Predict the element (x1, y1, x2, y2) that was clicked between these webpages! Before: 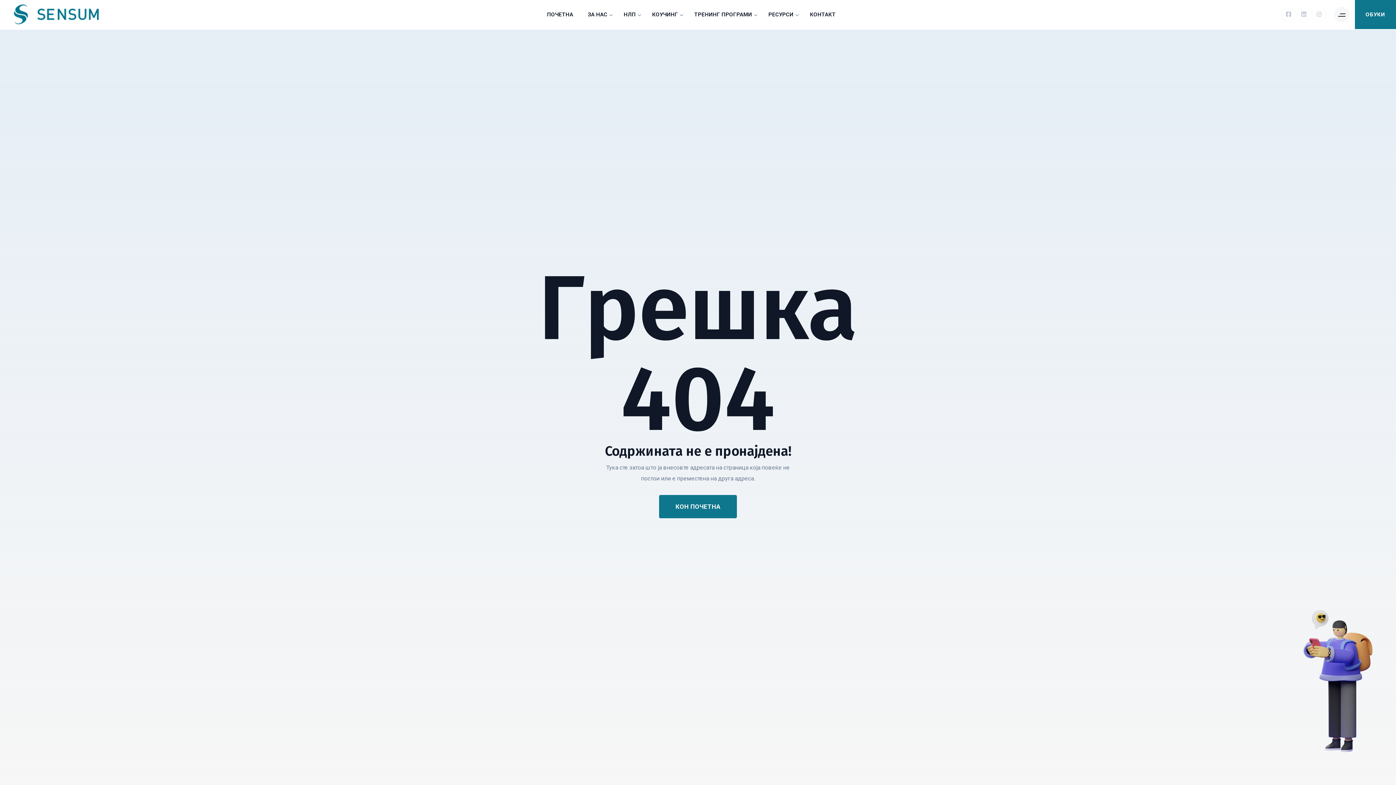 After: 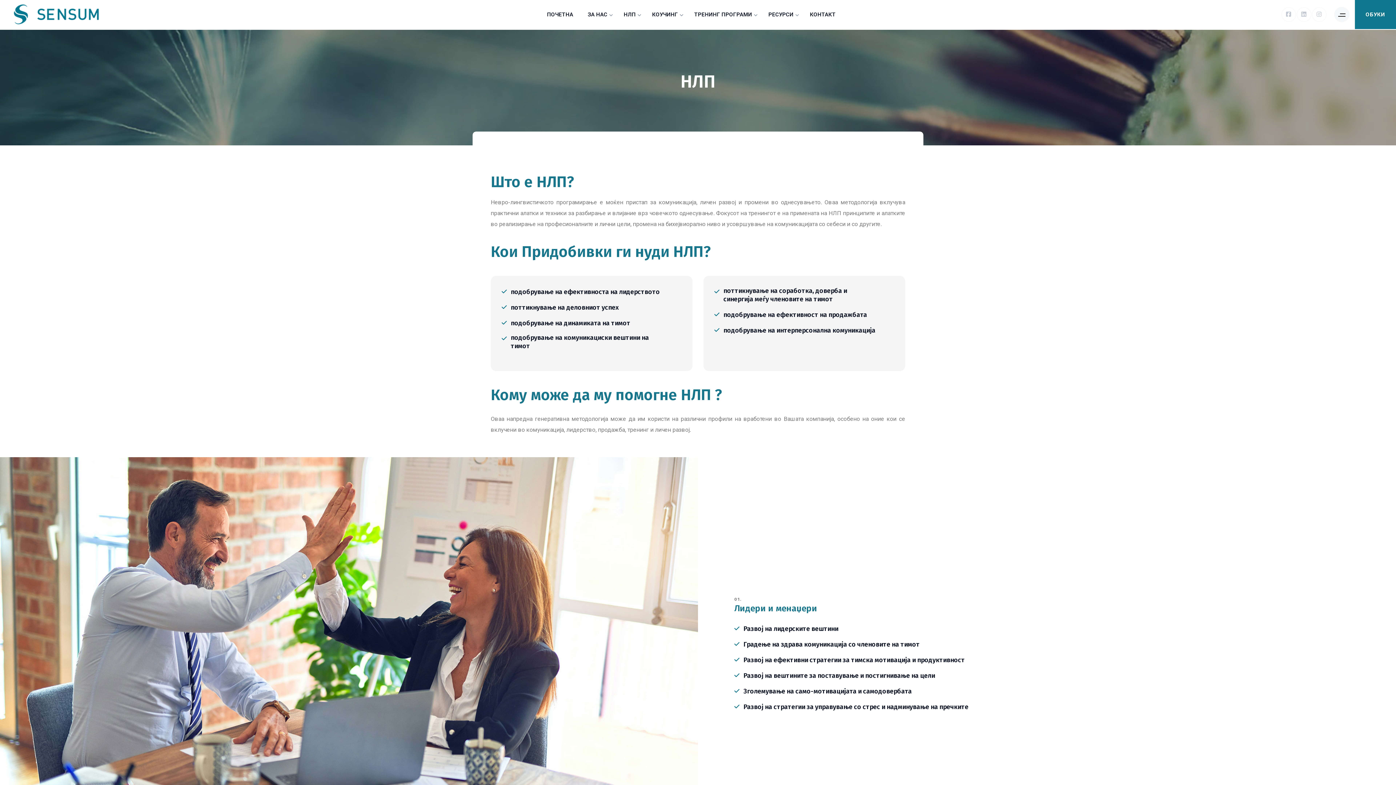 Action: label: НЛП bbox: (623, 10, 635, 18)